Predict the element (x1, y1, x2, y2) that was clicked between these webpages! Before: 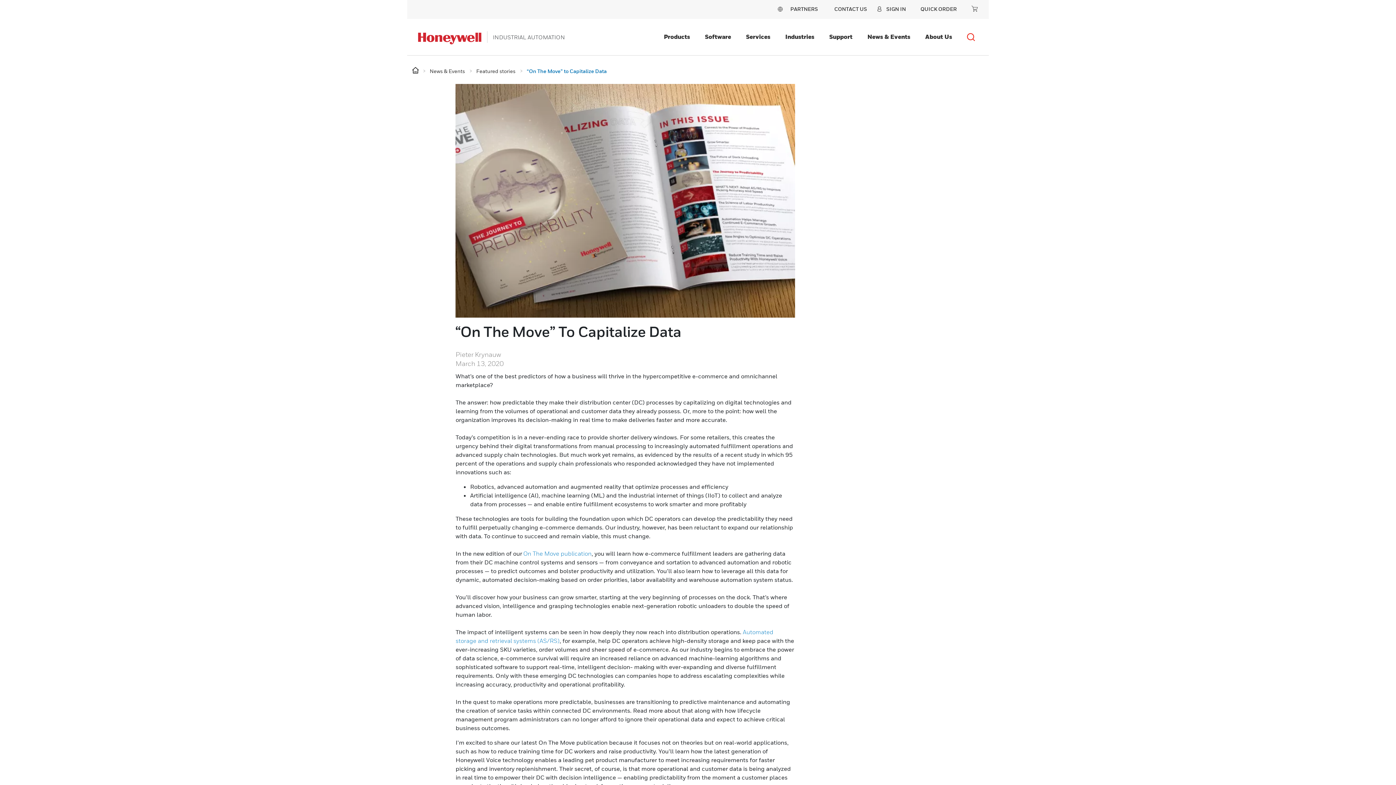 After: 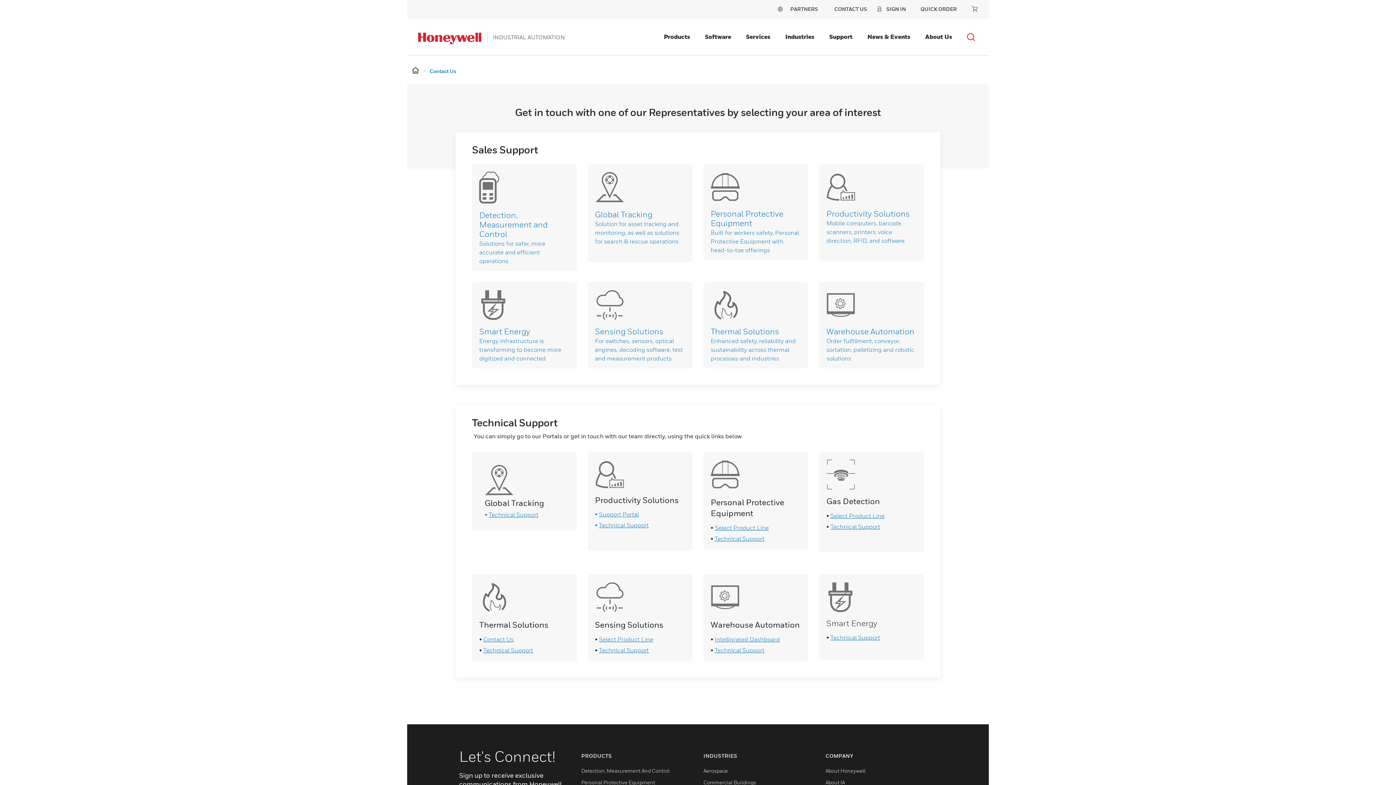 Action: bbox: (834, 5, 867, 12) label: CONTACT US